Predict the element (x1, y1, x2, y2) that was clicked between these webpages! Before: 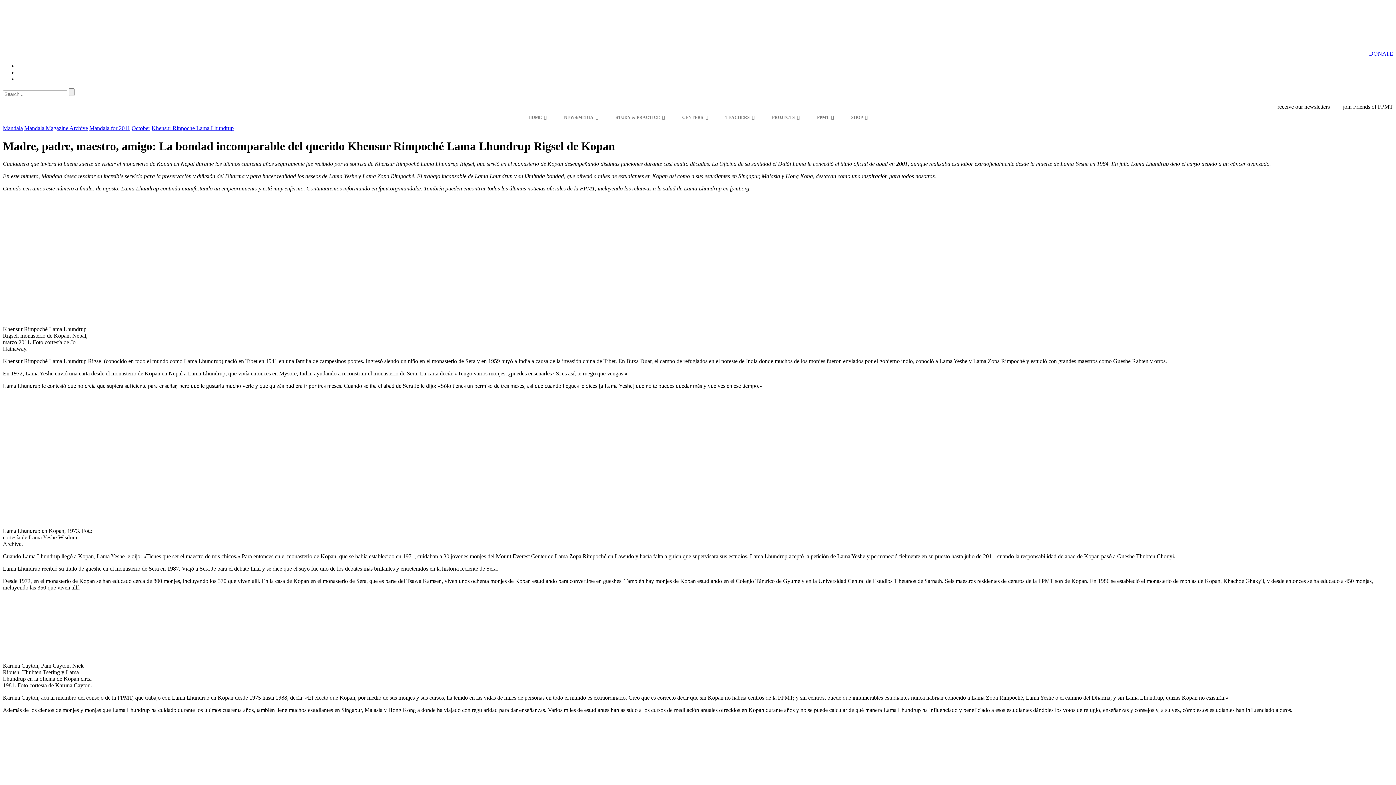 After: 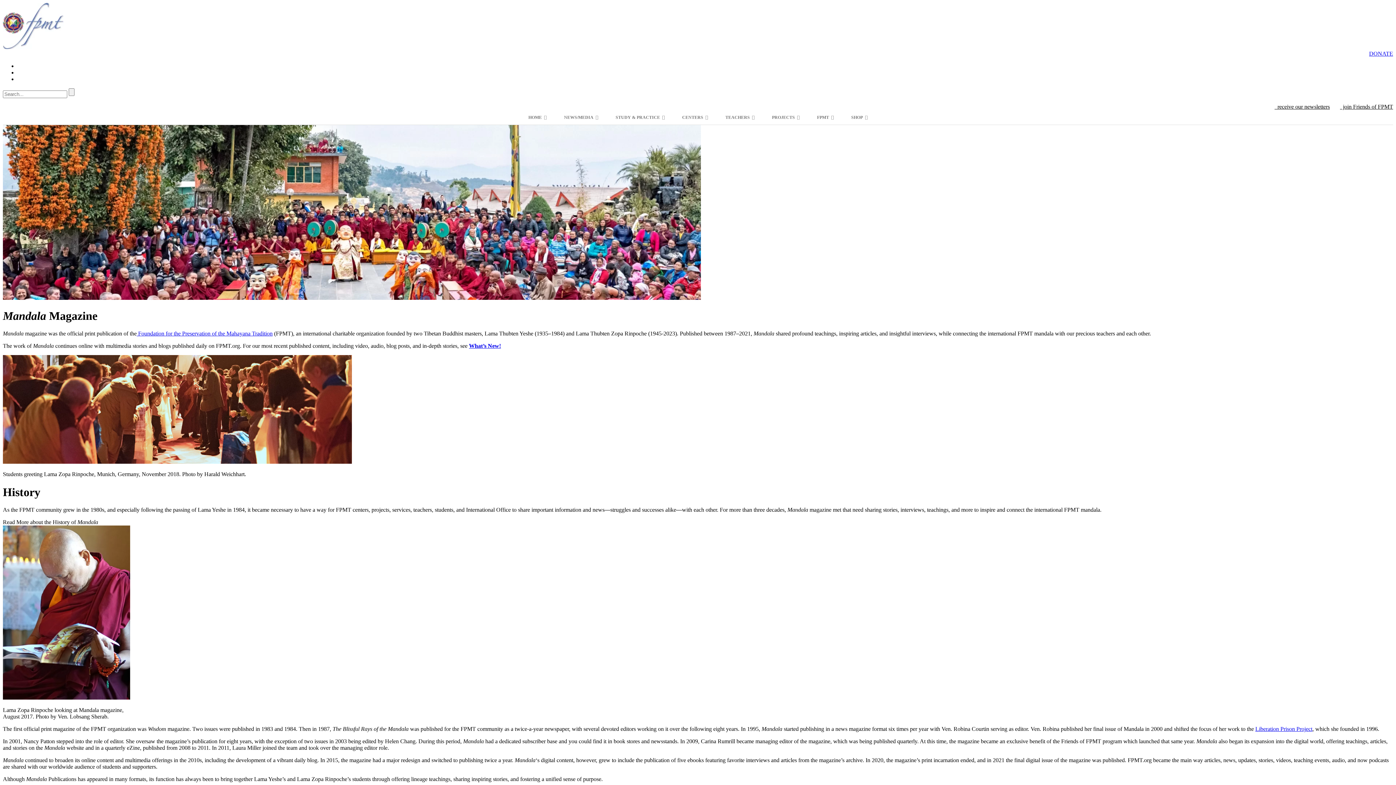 Action: label: Mandala bbox: (2, 125, 22, 131)